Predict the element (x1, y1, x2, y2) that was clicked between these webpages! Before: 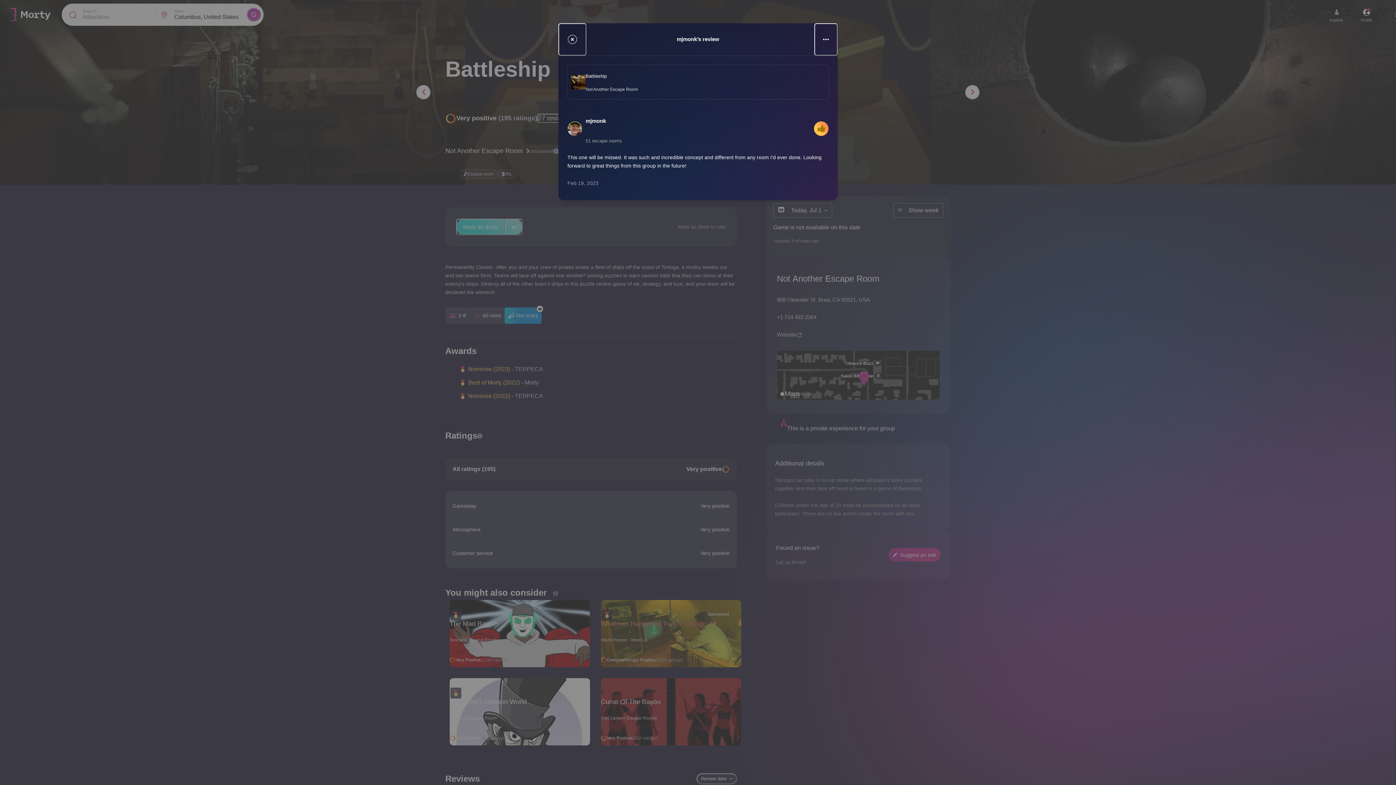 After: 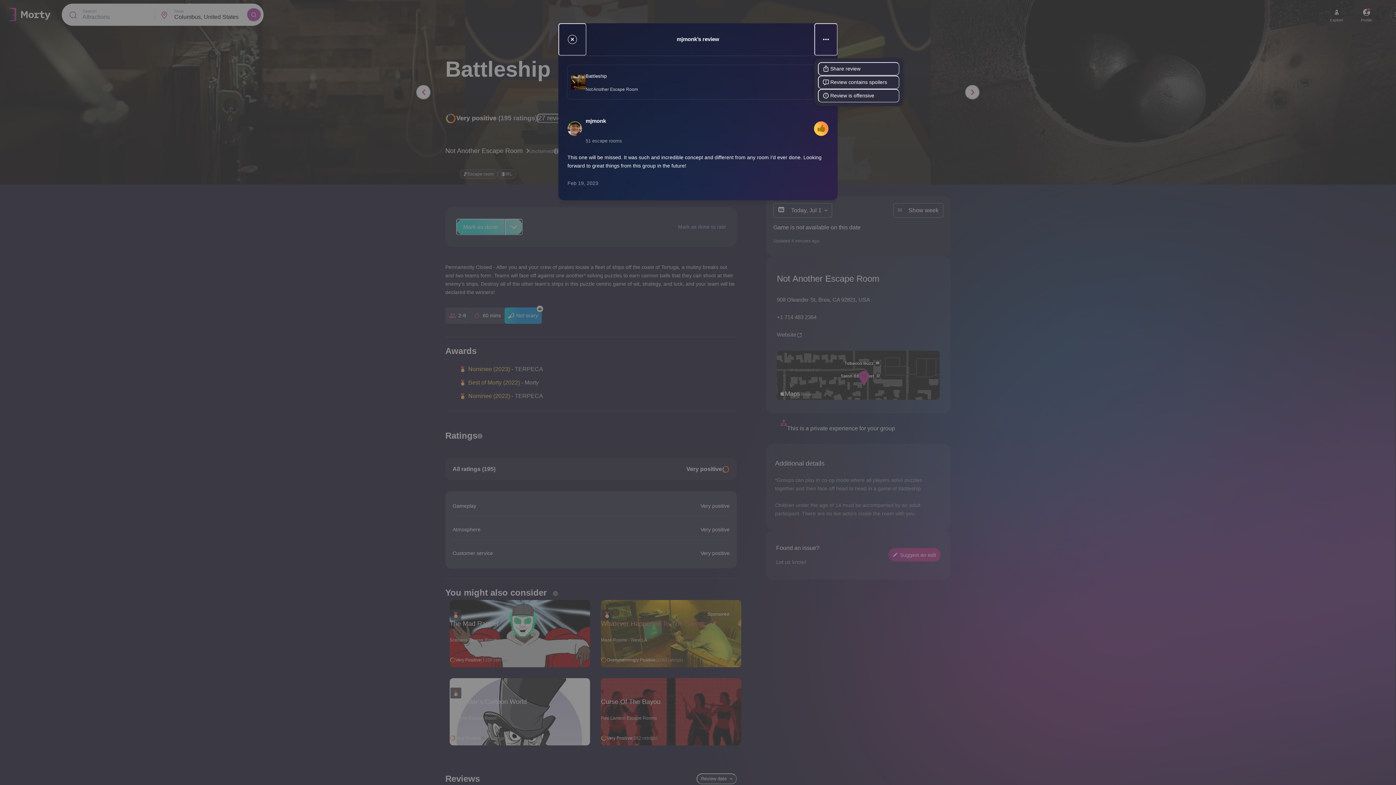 Action: bbox: (814, 23, 837, 55) label: More options